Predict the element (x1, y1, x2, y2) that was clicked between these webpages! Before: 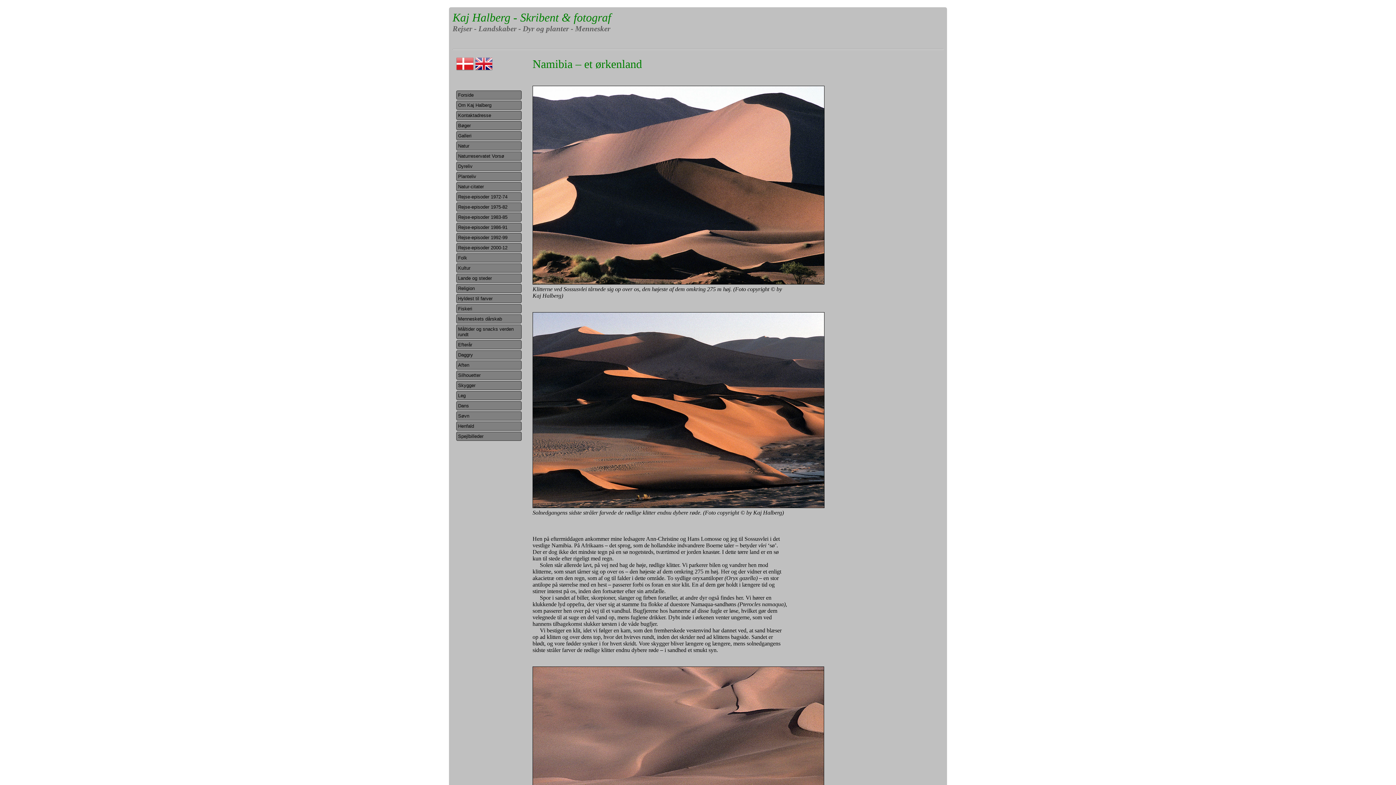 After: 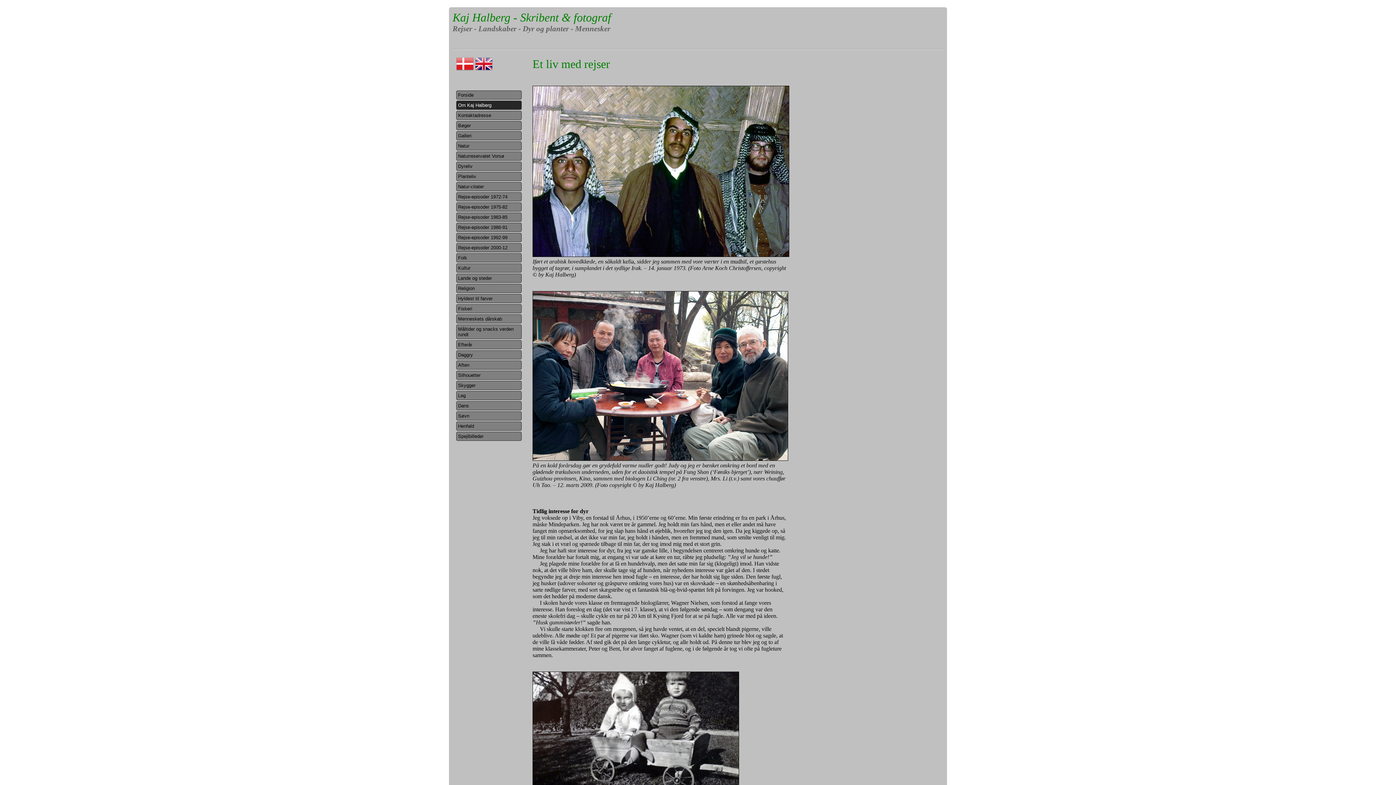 Action: label: Om Kaj Halberg bbox: (456, 100, 521, 109)